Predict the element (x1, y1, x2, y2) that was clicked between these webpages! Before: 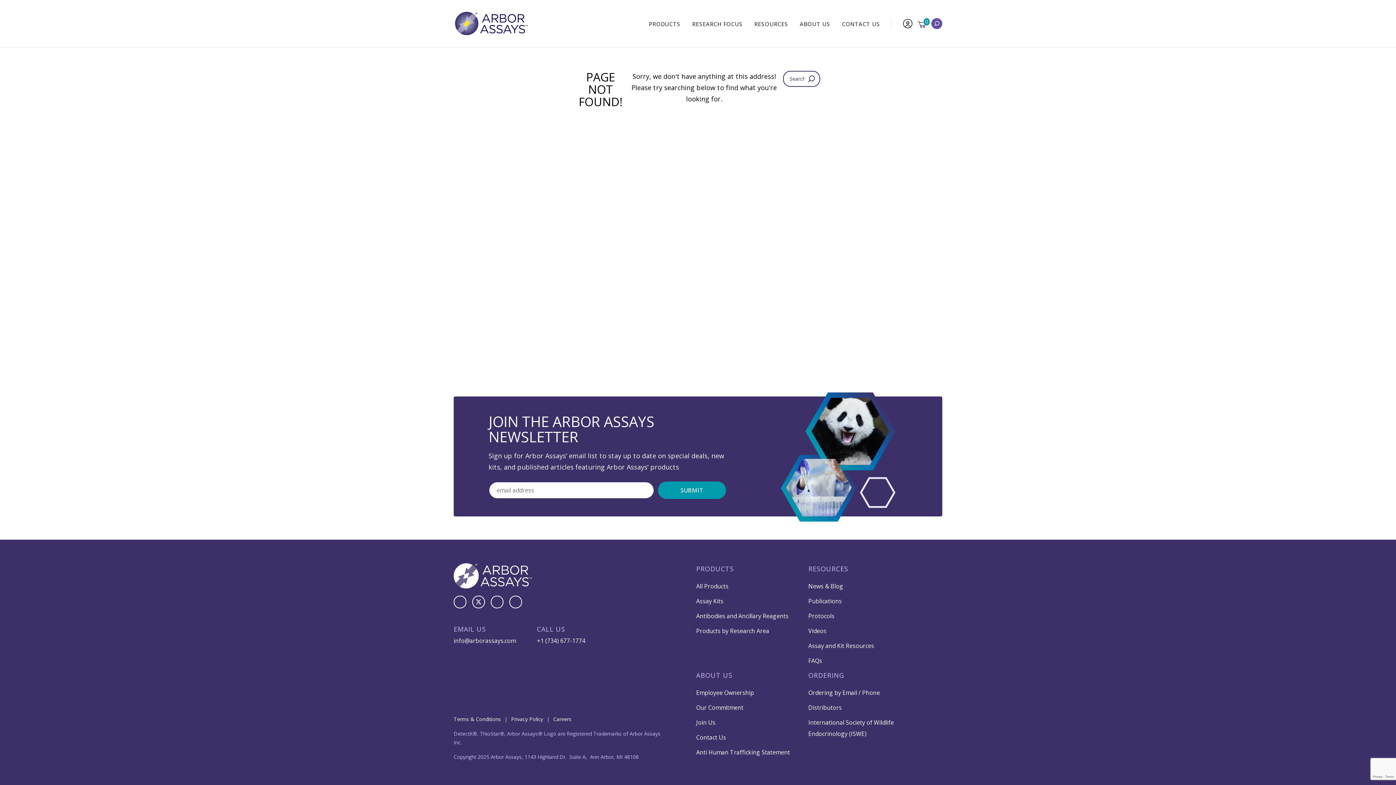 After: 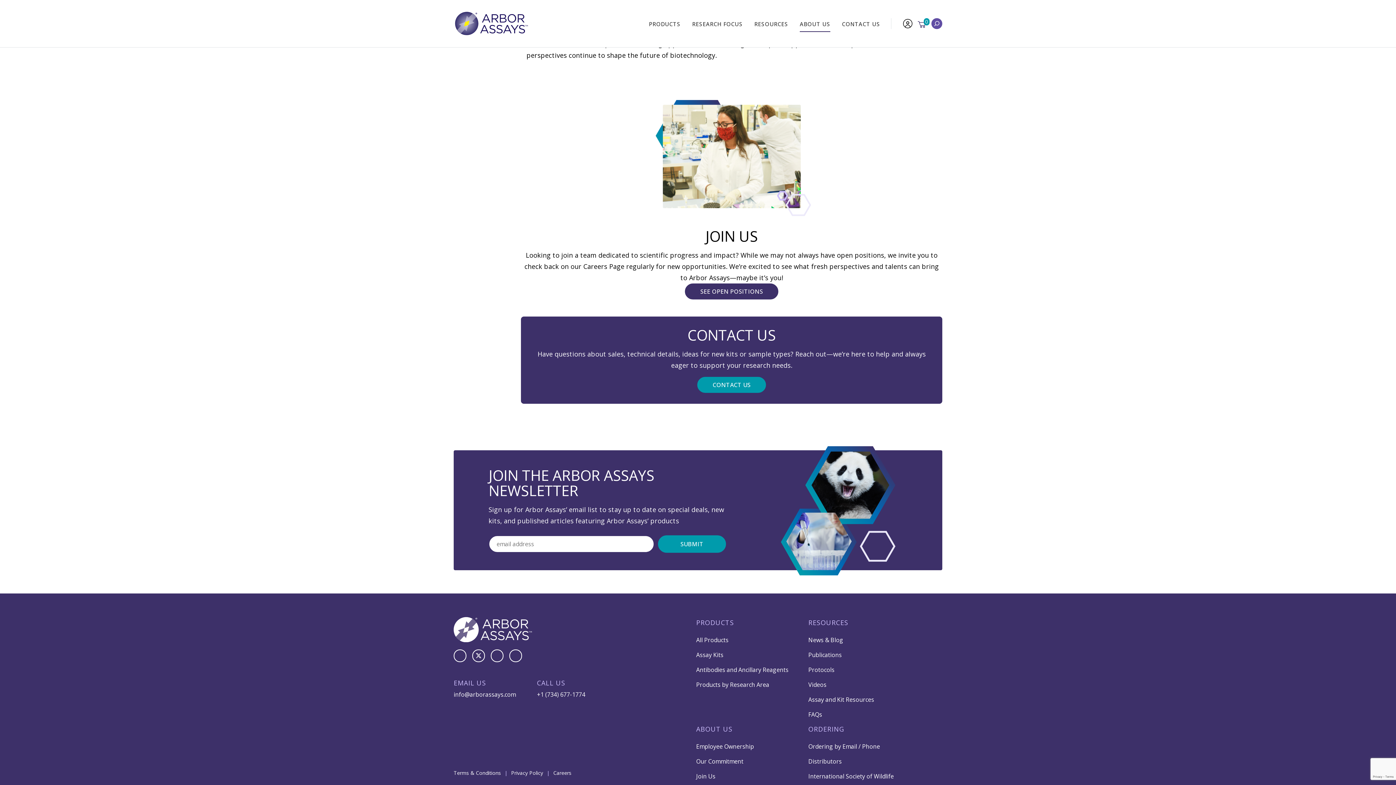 Action: label: Join Us bbox: (696, 718, 715, 726)